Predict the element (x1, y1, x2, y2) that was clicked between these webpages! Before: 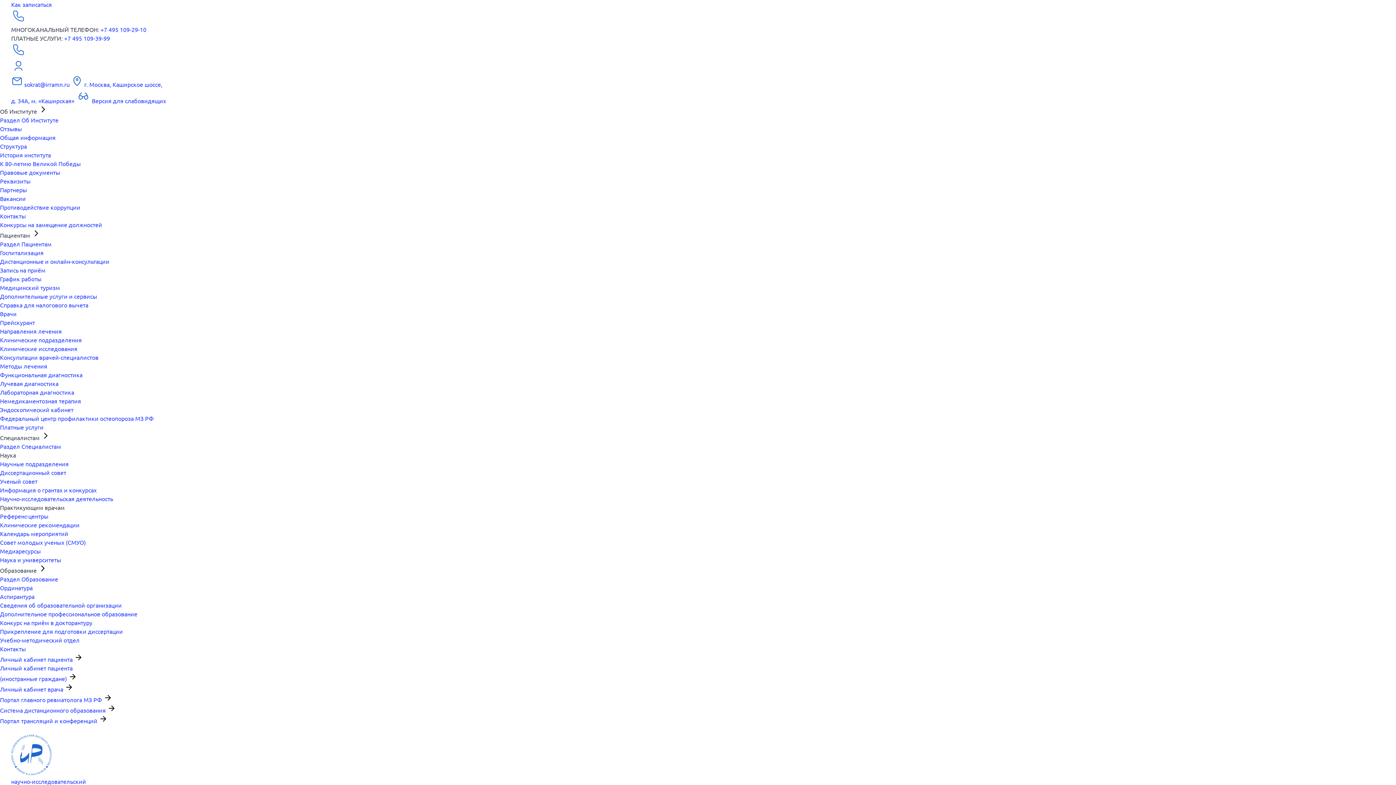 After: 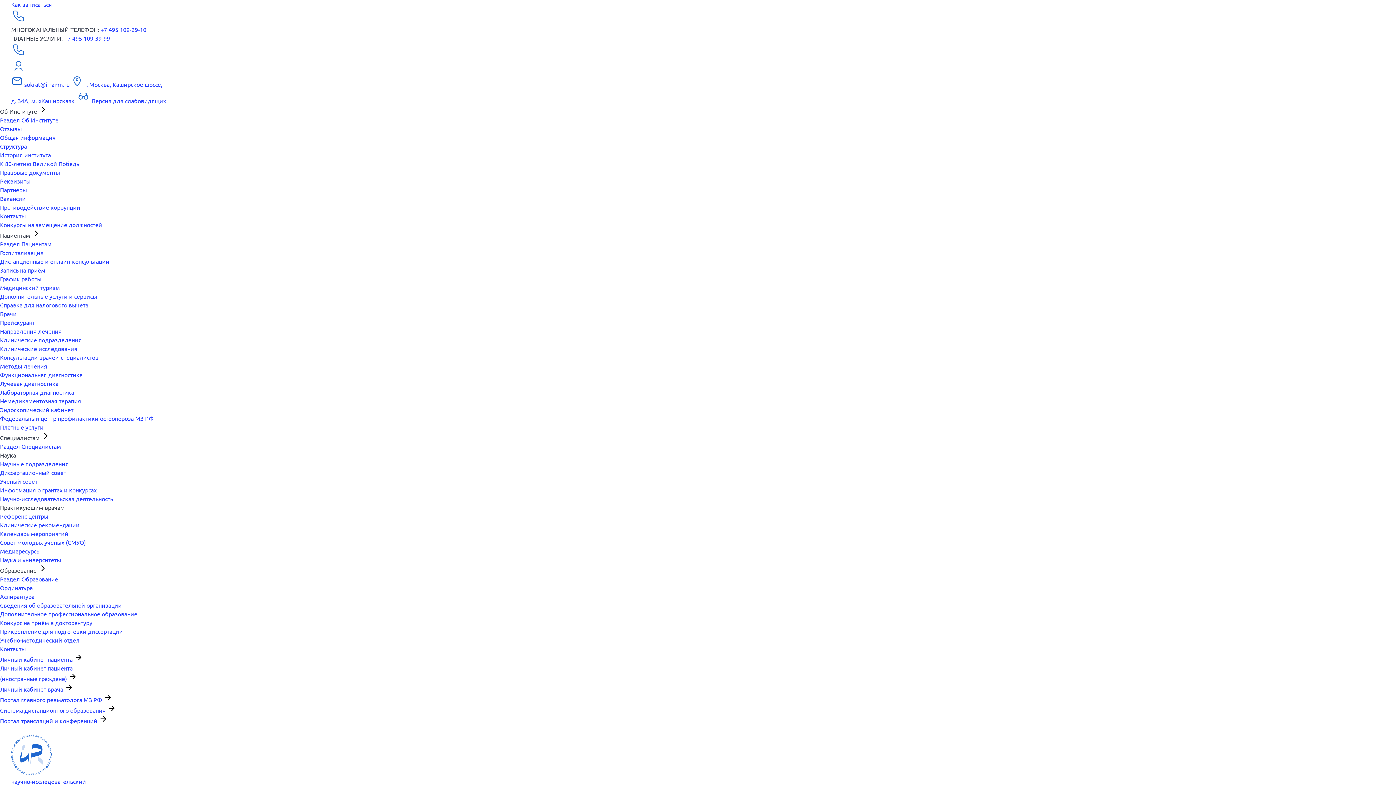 Action: bbox: (0, 275, 41, 282) label: График работы